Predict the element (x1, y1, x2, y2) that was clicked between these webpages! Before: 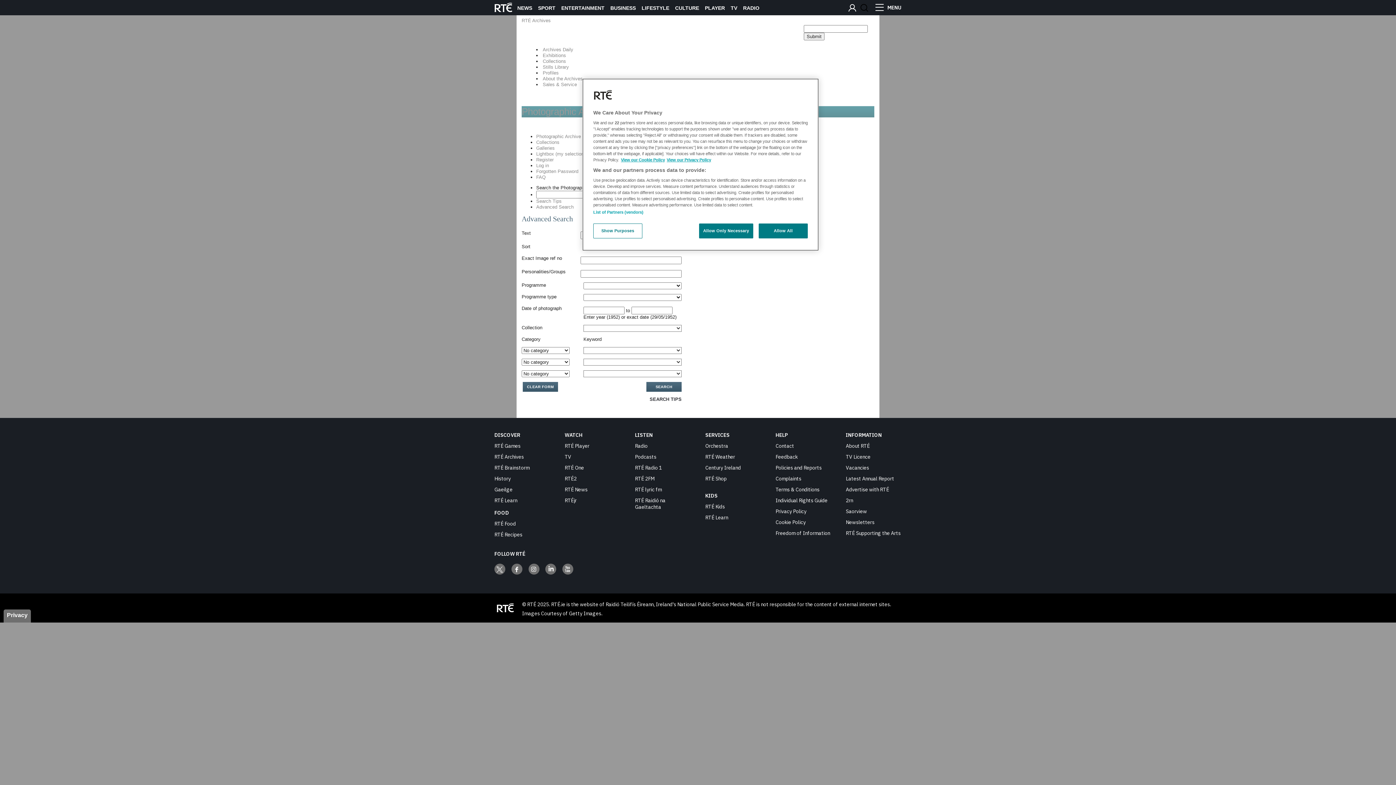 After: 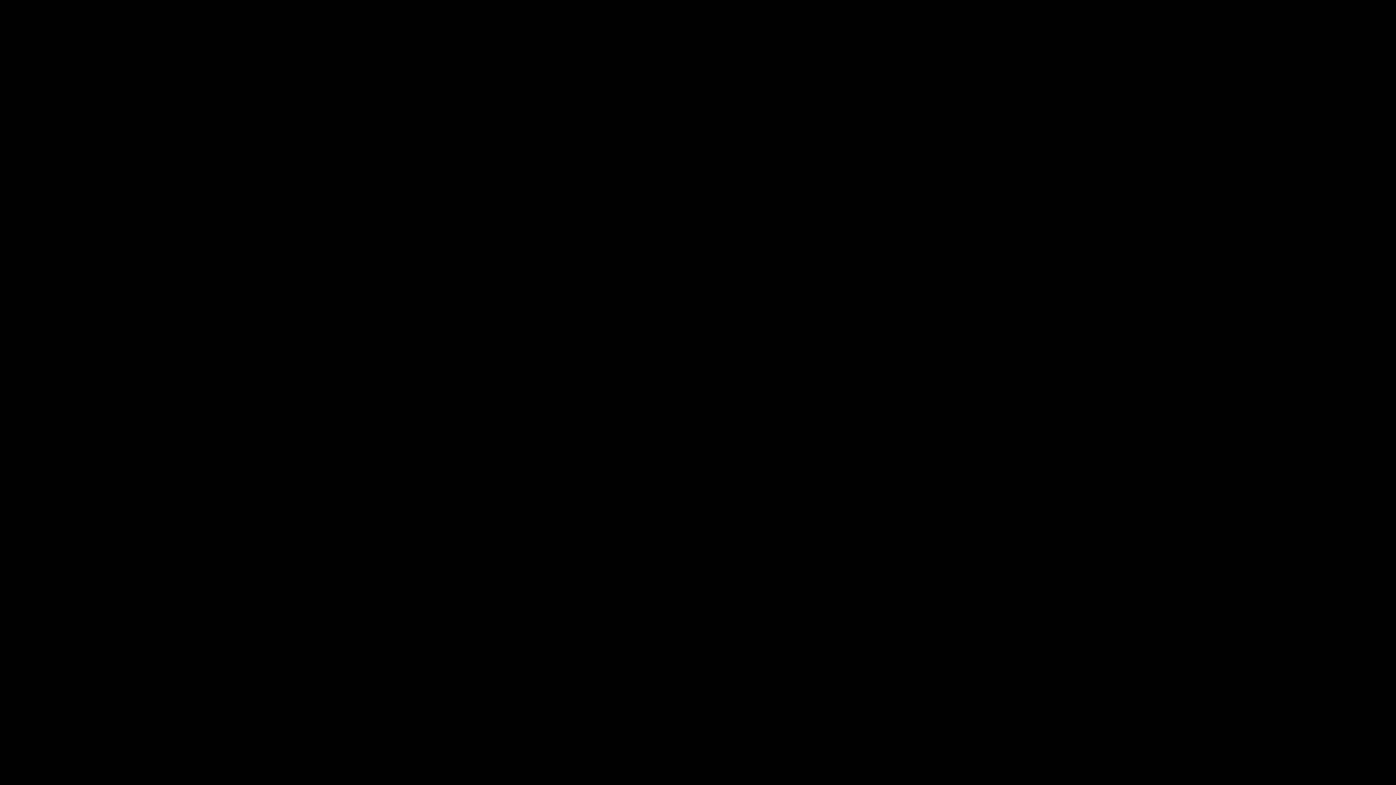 Action: bbox: (564, 475, 576, 482) label: RTÉ2